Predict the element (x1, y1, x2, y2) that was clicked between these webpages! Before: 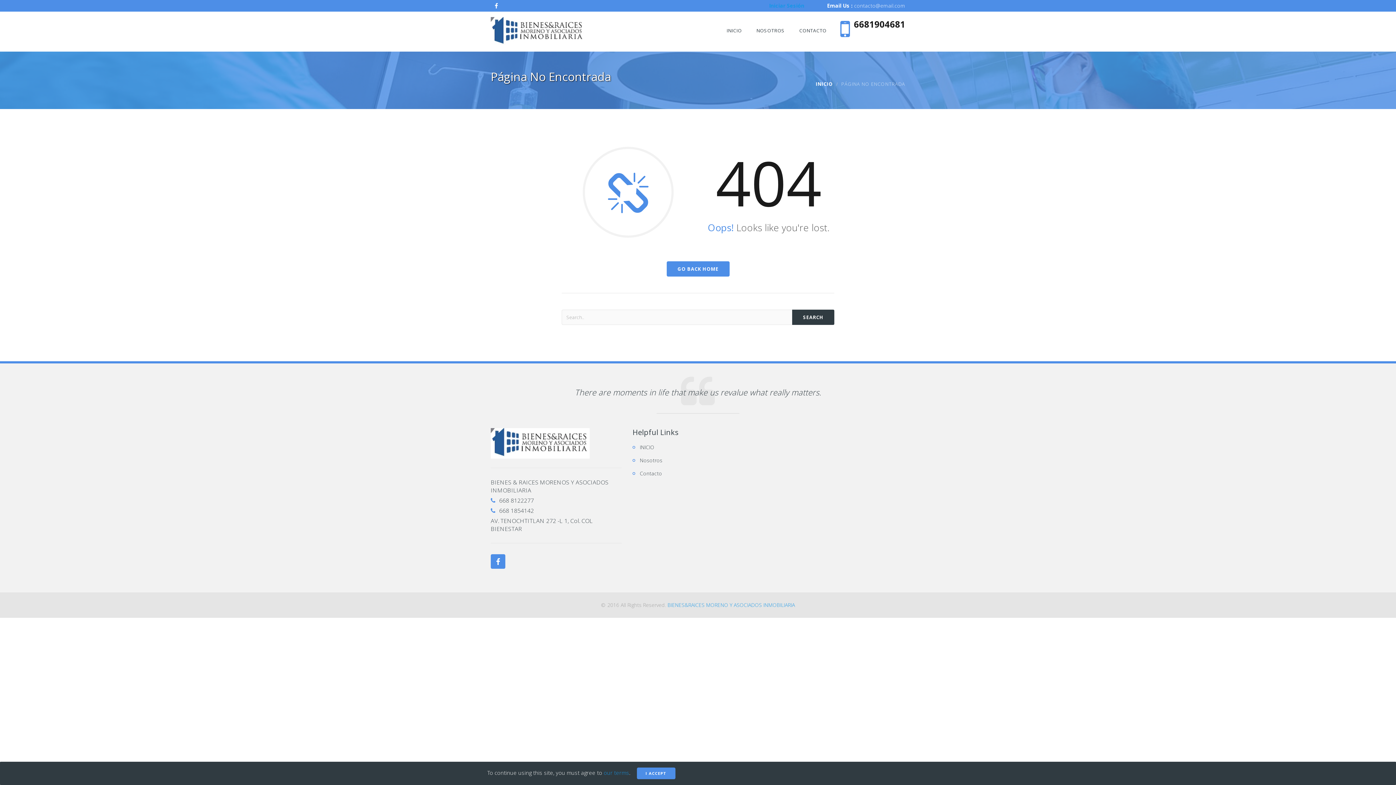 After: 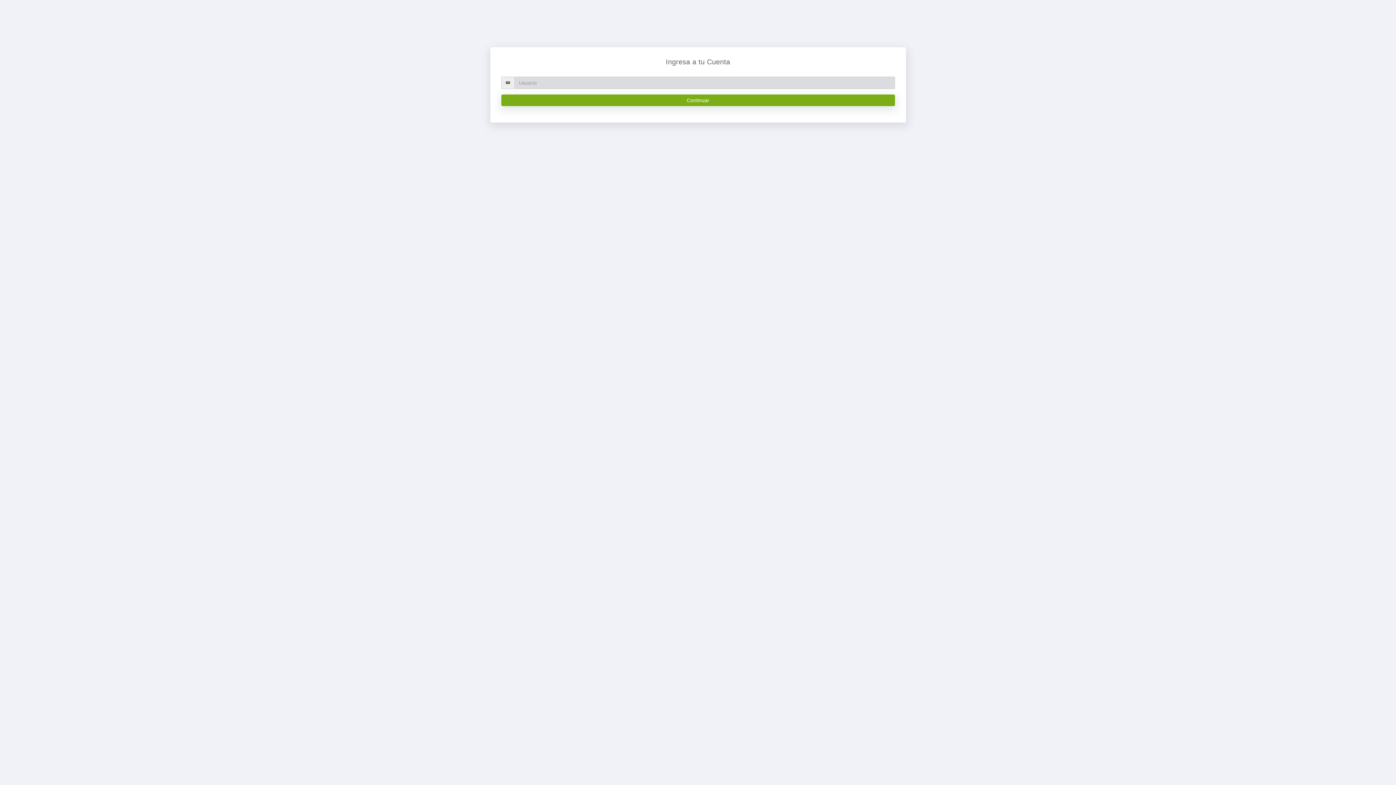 Action: bbox: (769, 2, 804, 9) label: Iniciar Sesión